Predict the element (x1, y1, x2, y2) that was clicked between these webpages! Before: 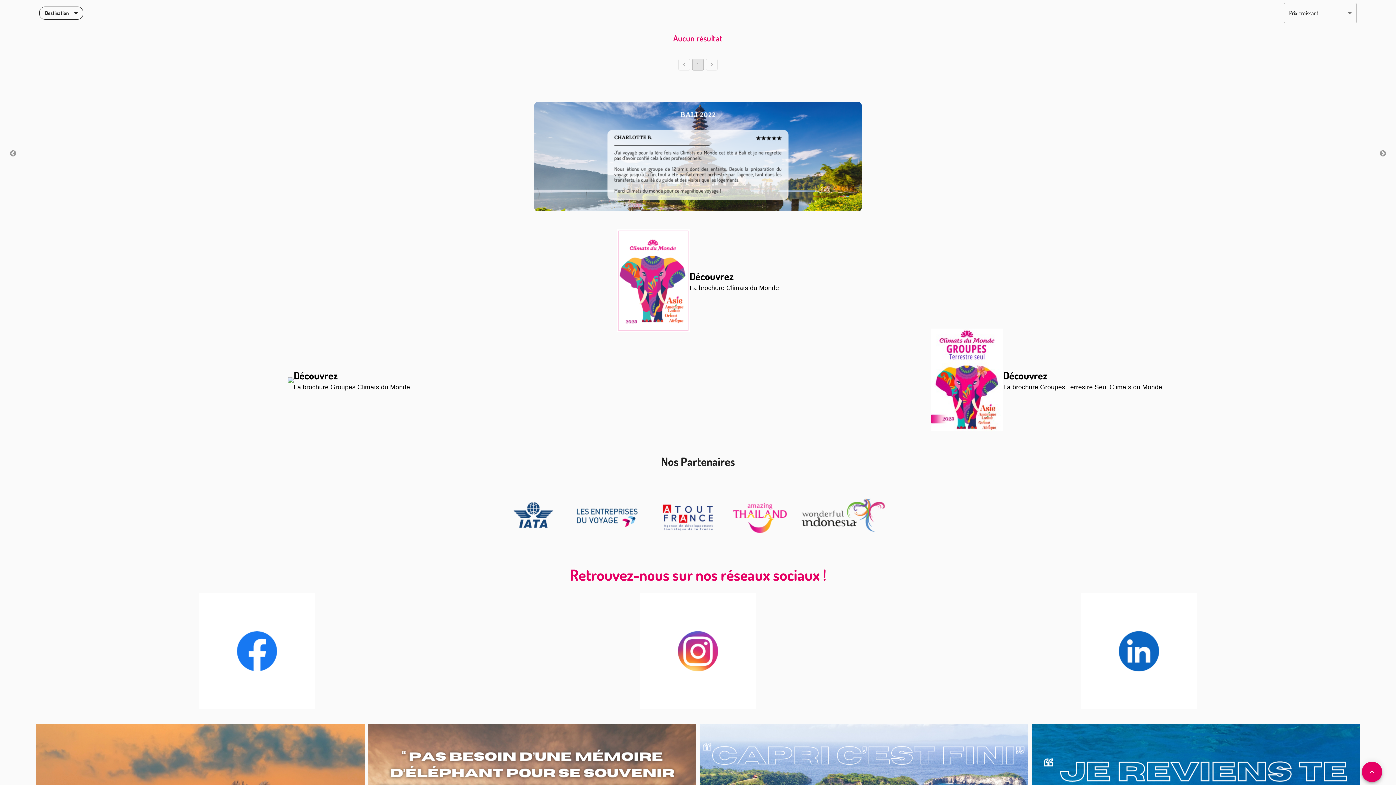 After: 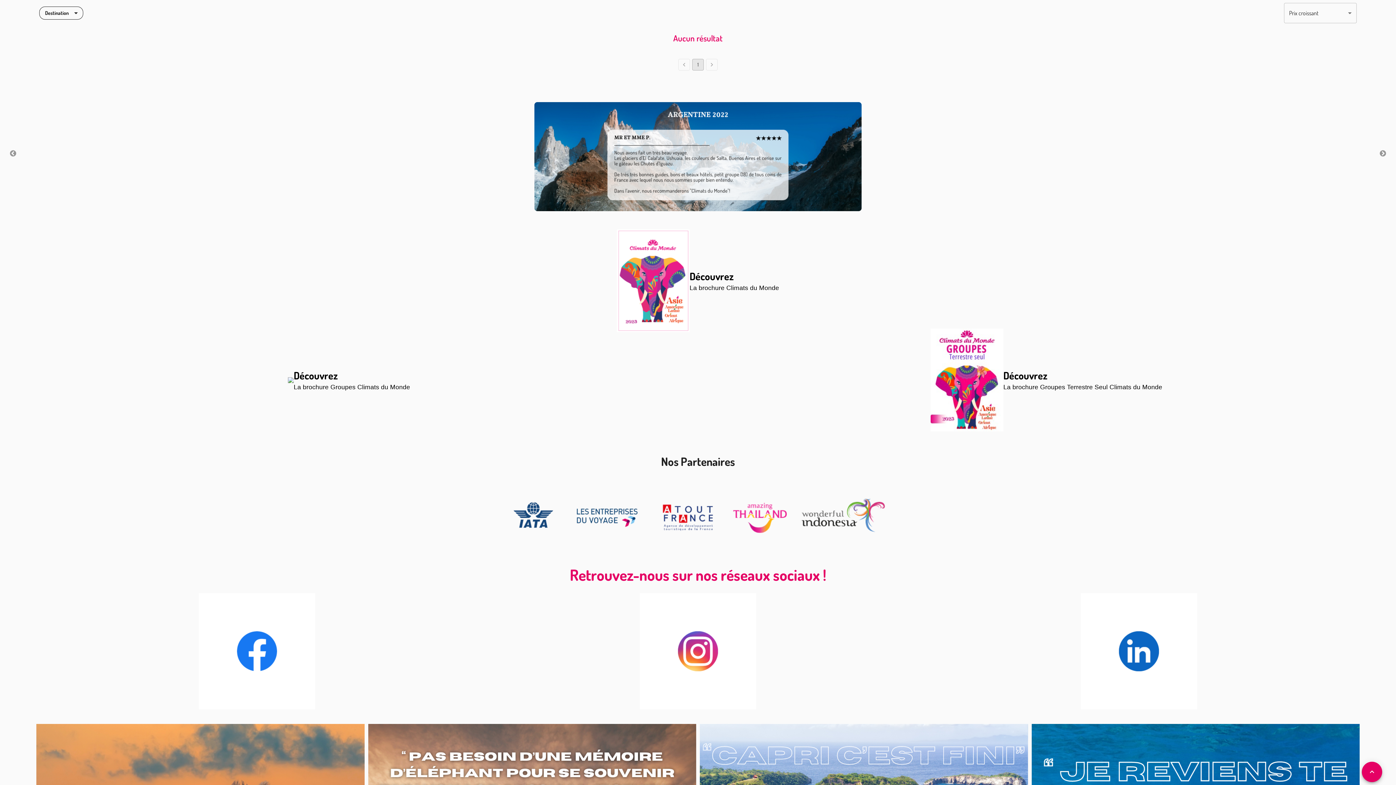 Action: bbox: (639, 593, 756, 709)